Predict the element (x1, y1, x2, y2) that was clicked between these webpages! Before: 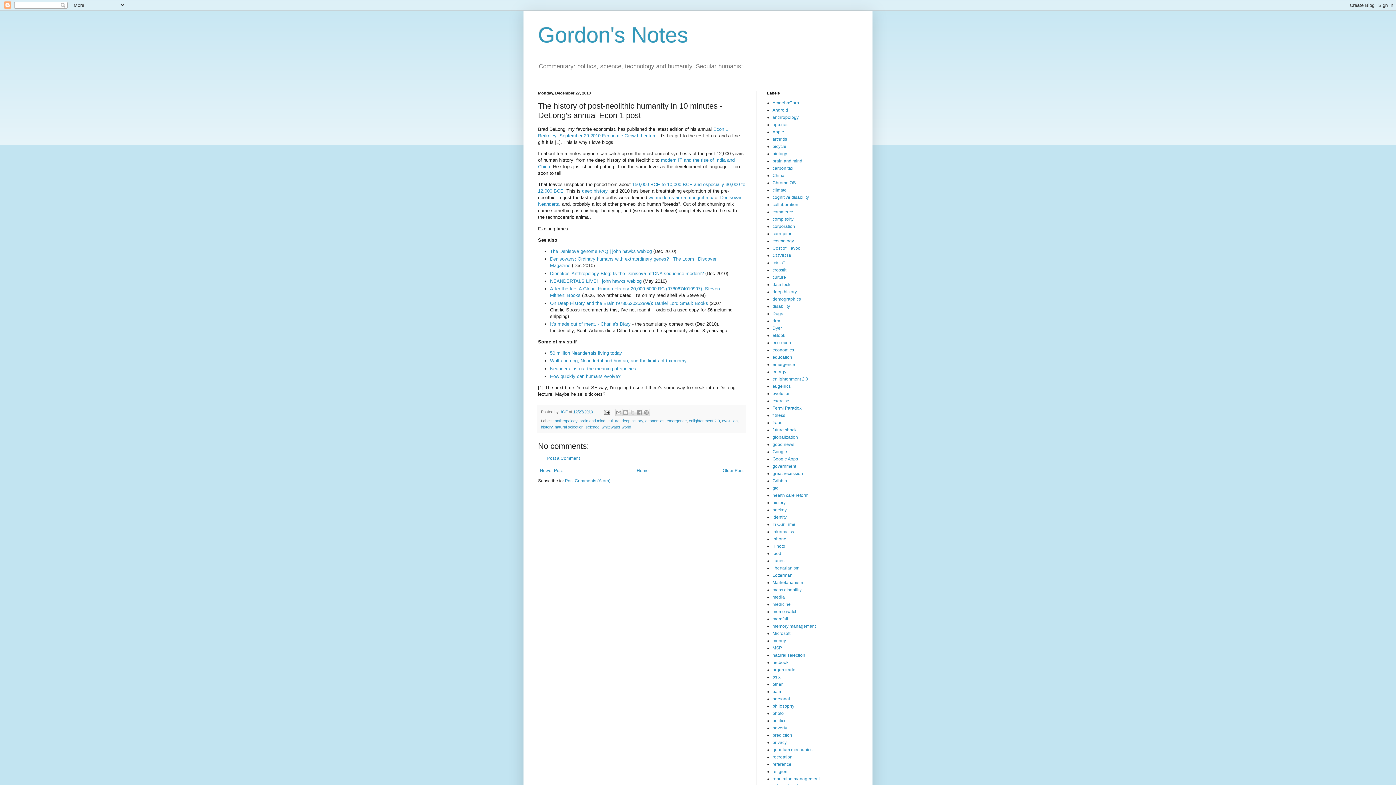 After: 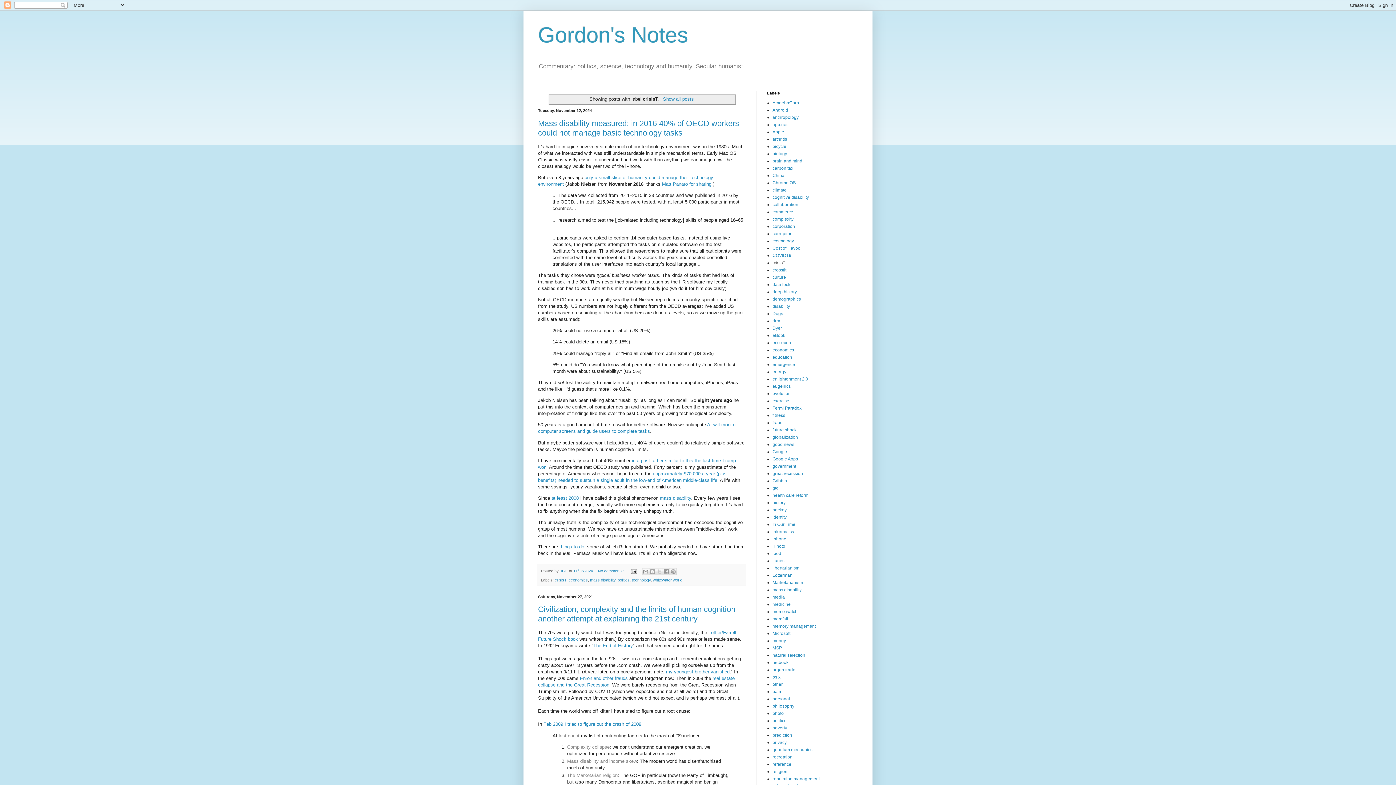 Action: label: crisisT bbox: (772, 260, 785, 265)